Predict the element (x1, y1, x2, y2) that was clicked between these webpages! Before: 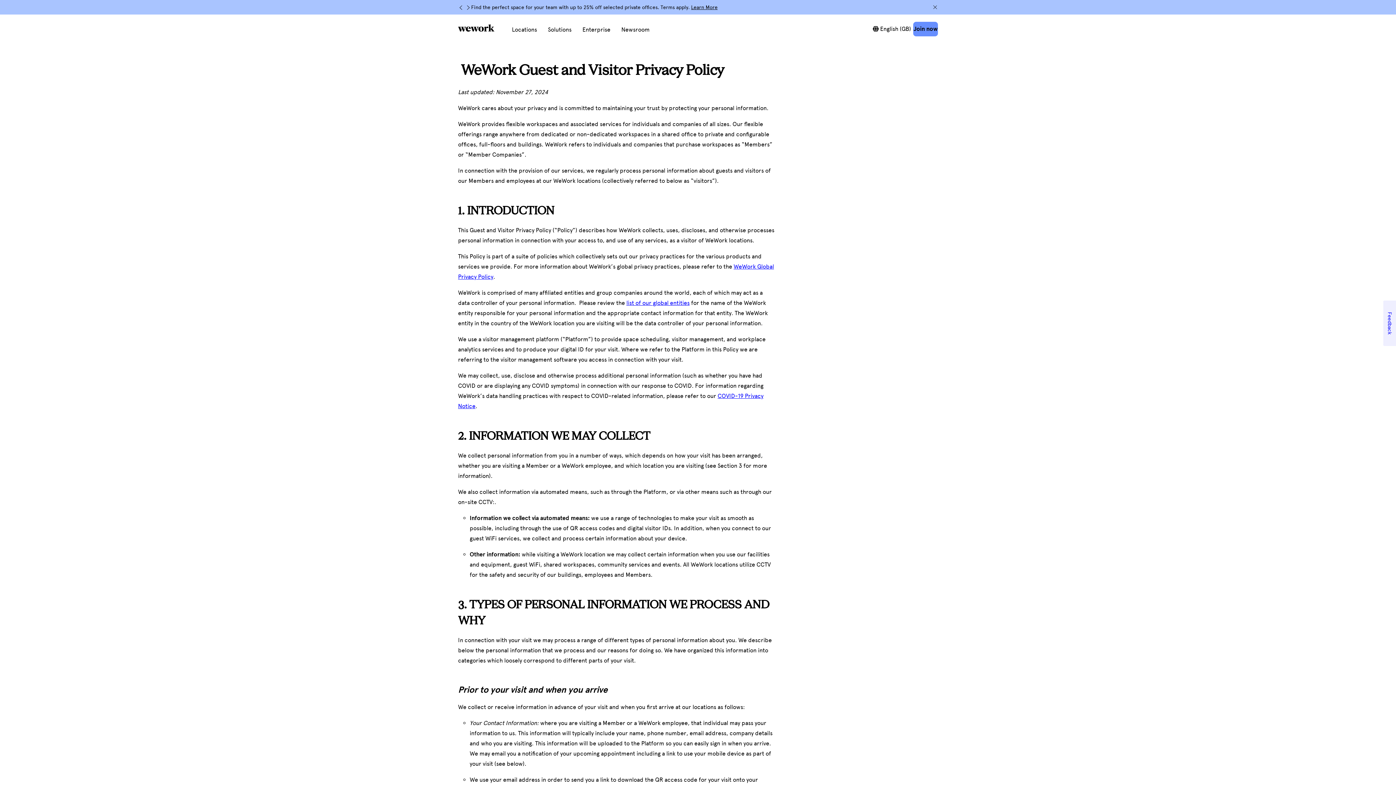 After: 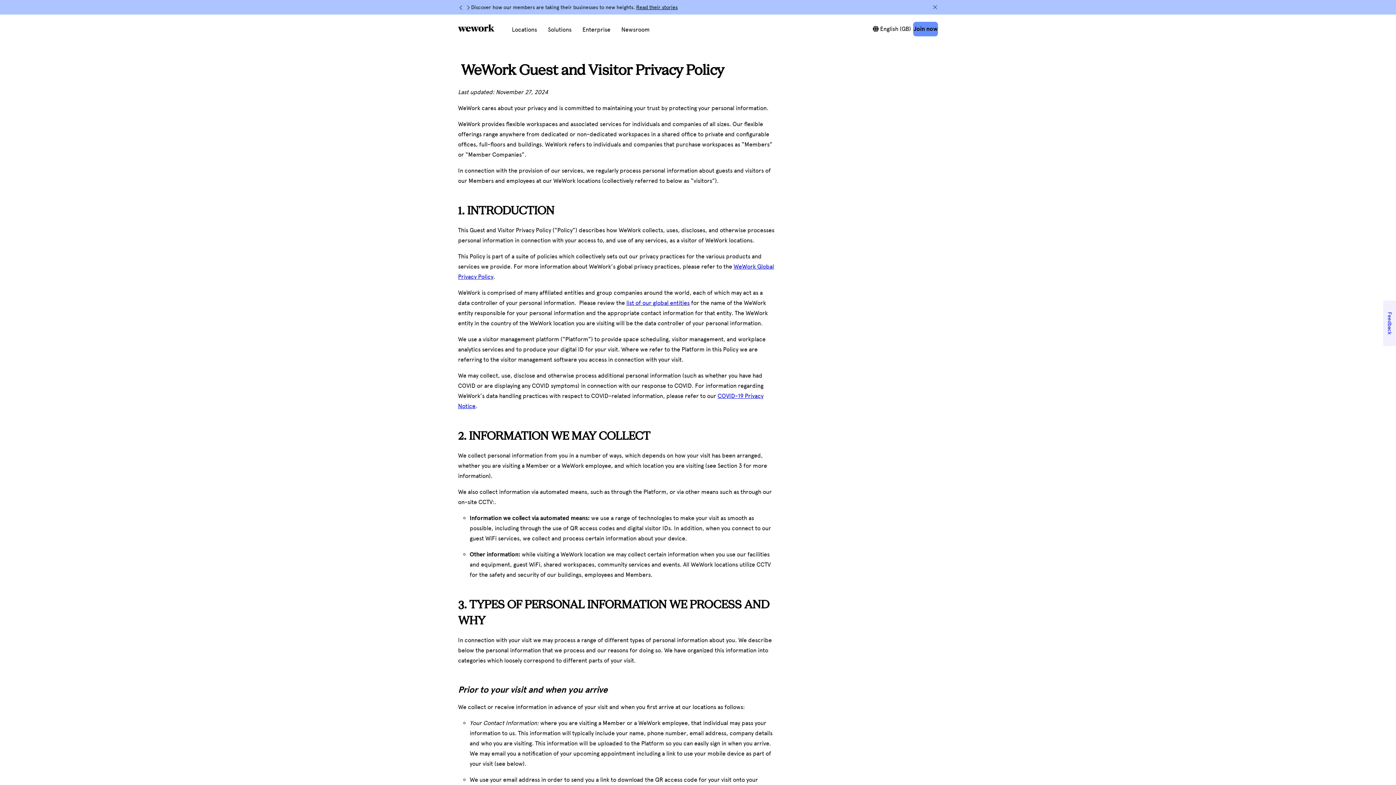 Action: bbox: (465, 5, 471, 9)